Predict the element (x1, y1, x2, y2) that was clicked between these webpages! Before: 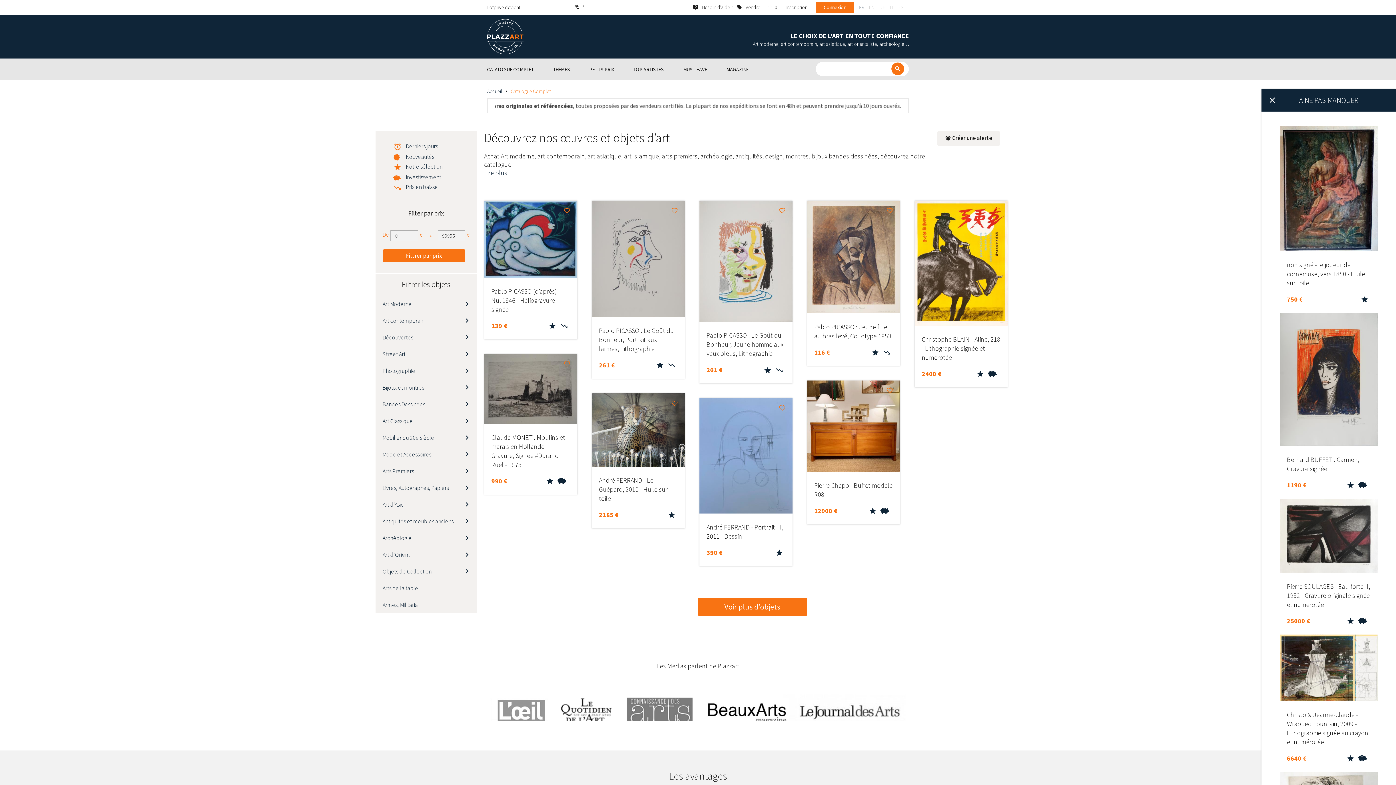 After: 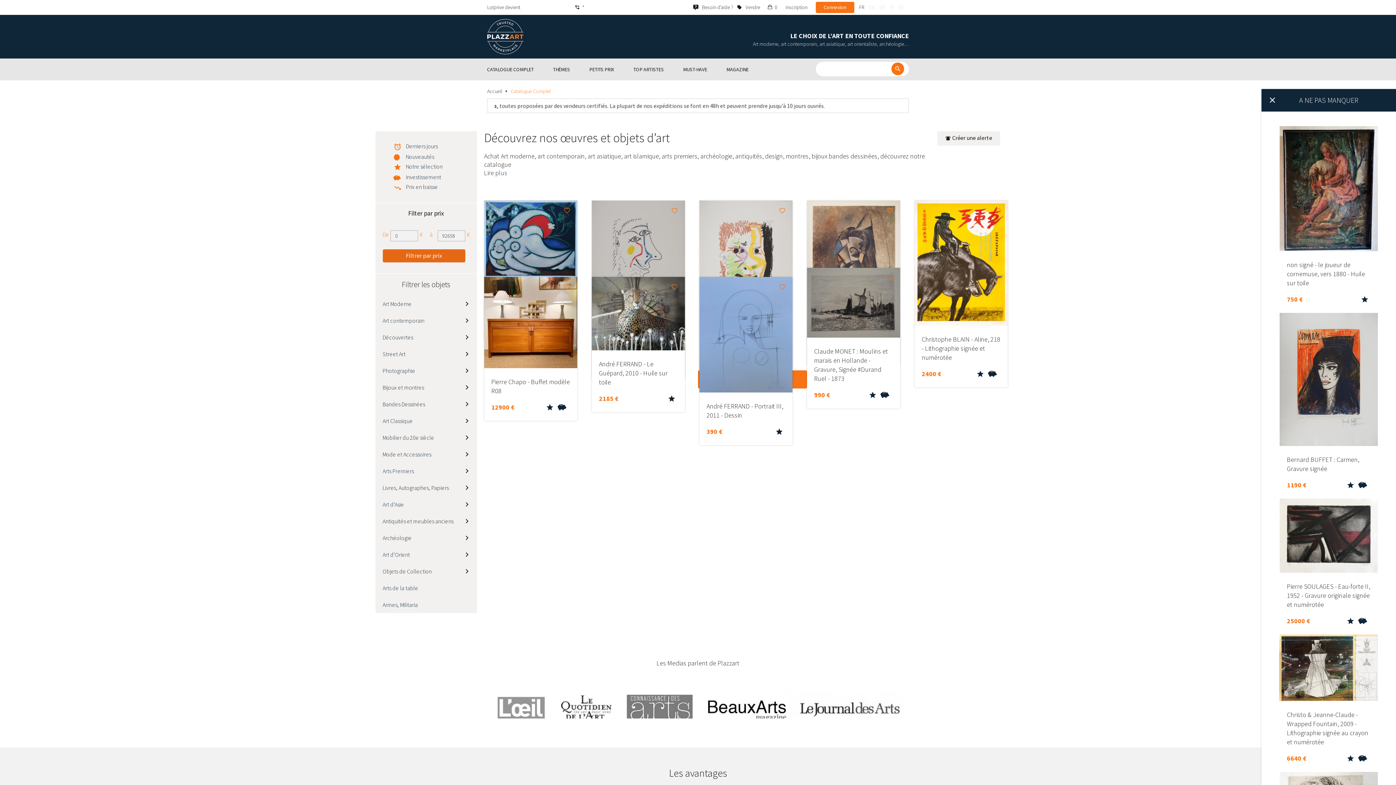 Action: label: Filtrer par prix bbox: (382, 249, 465, 262)